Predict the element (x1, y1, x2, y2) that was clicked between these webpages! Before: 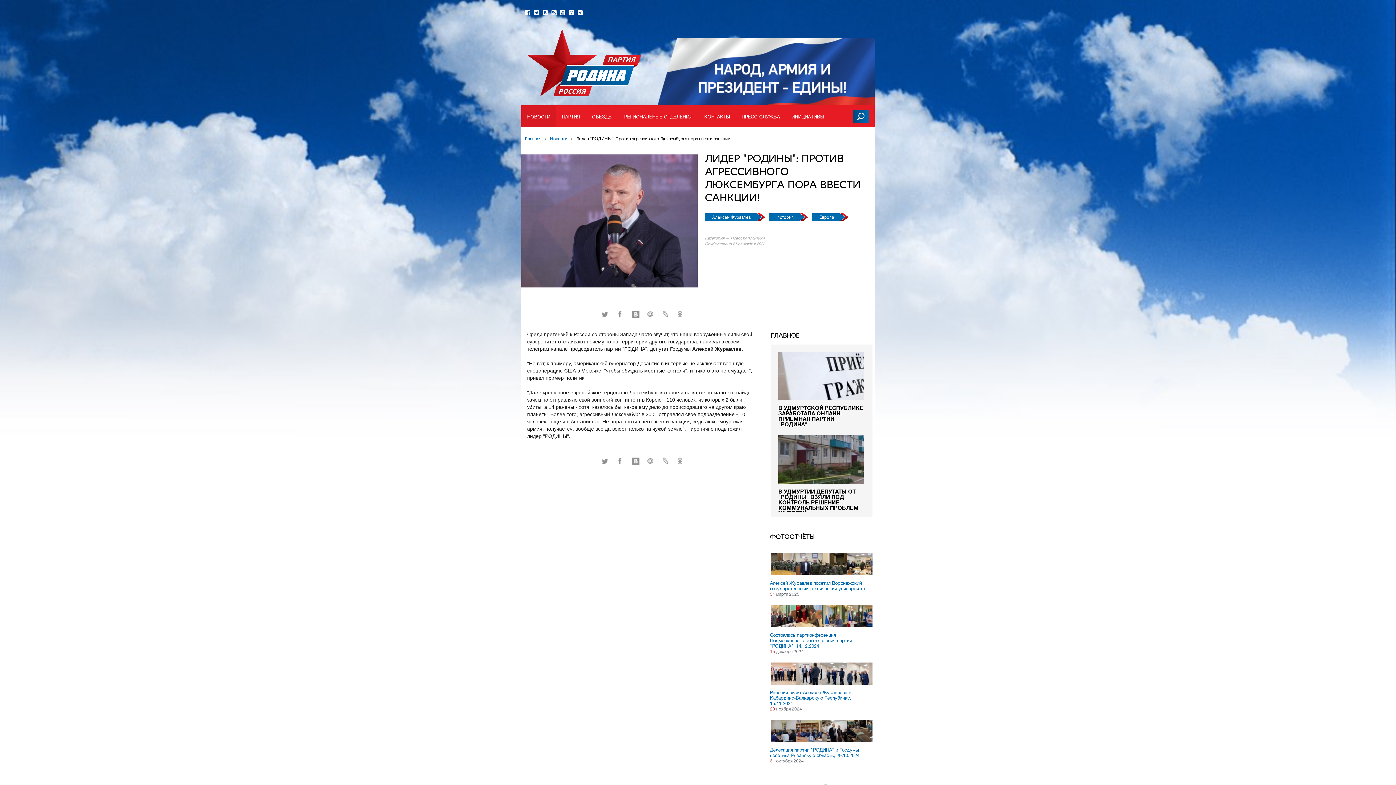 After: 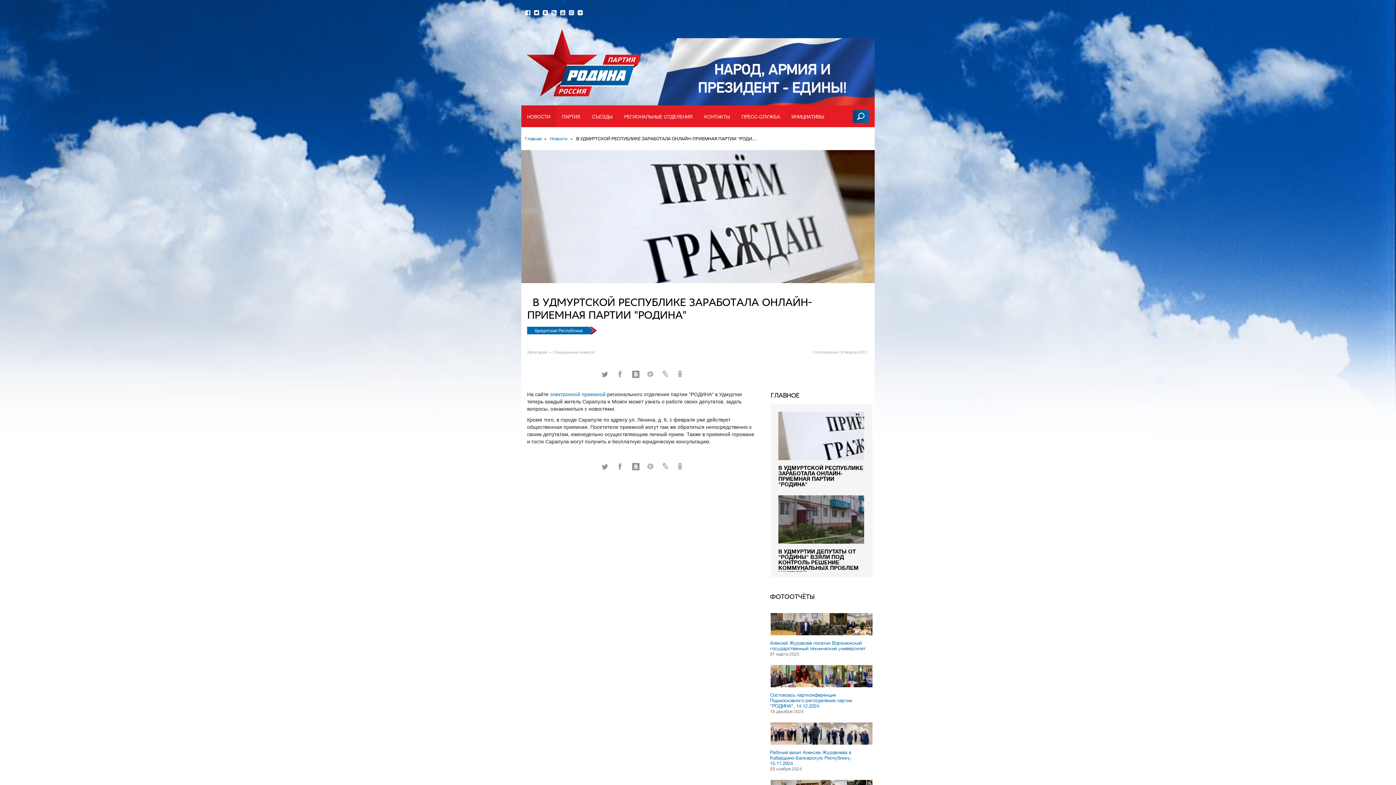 Action: bbox: (770, 344, 872, 431) label: В УДМУРТСКОЙ РЕСПУБЛИКЕ ЗАРАБОТАЛА ОНЛАЙН-ПРИЕМНАЯ ПАРТИИ "РОДИНА"